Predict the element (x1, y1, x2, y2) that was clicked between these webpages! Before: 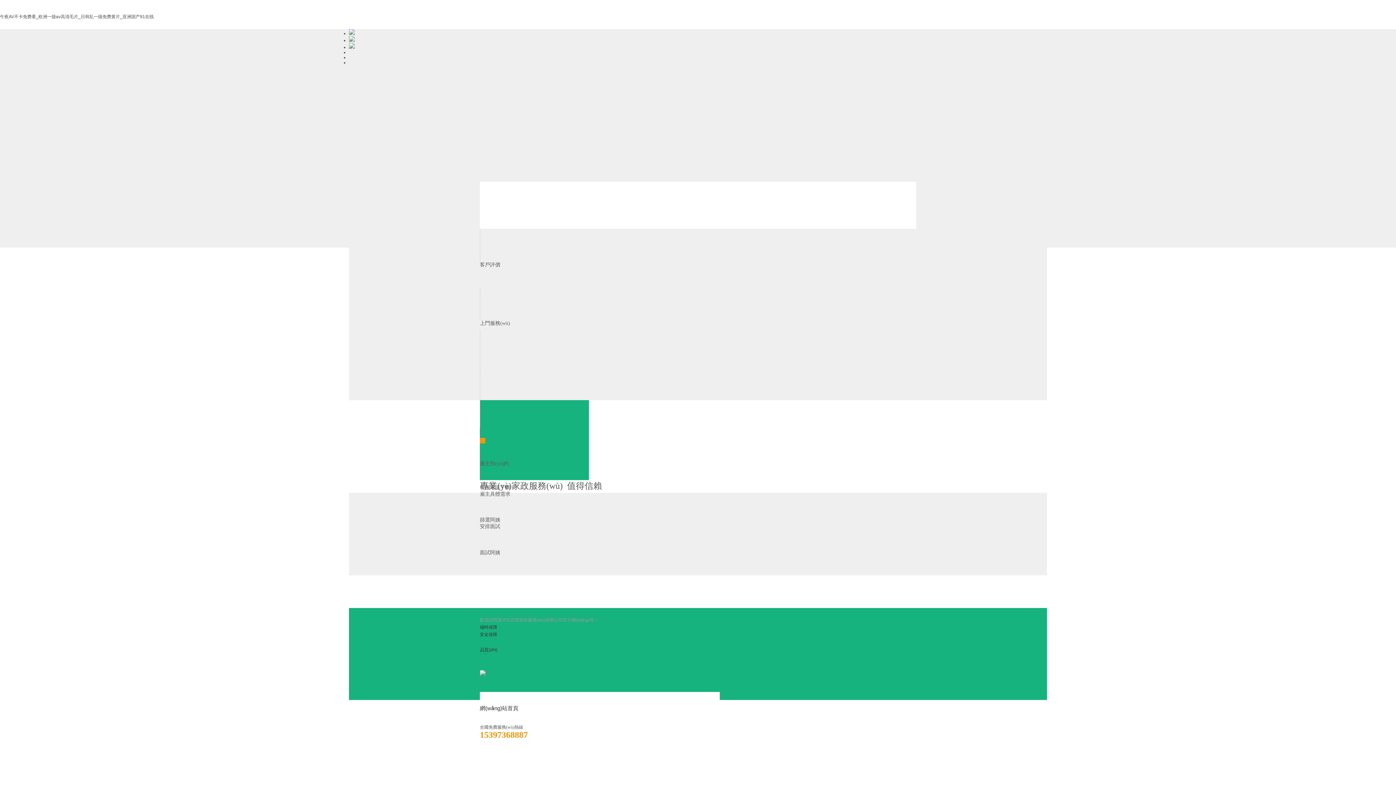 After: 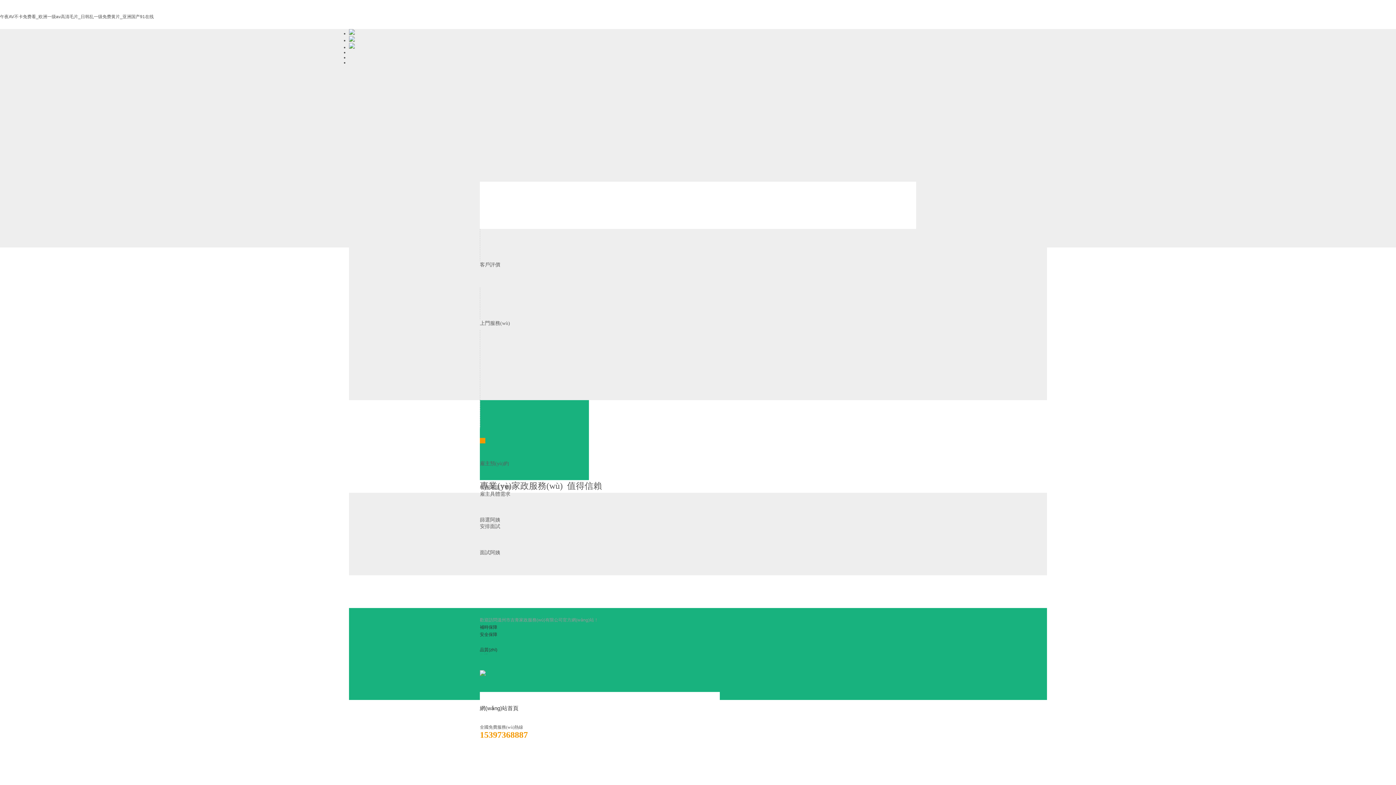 Action: bbox: (349, 44, 354, 49)